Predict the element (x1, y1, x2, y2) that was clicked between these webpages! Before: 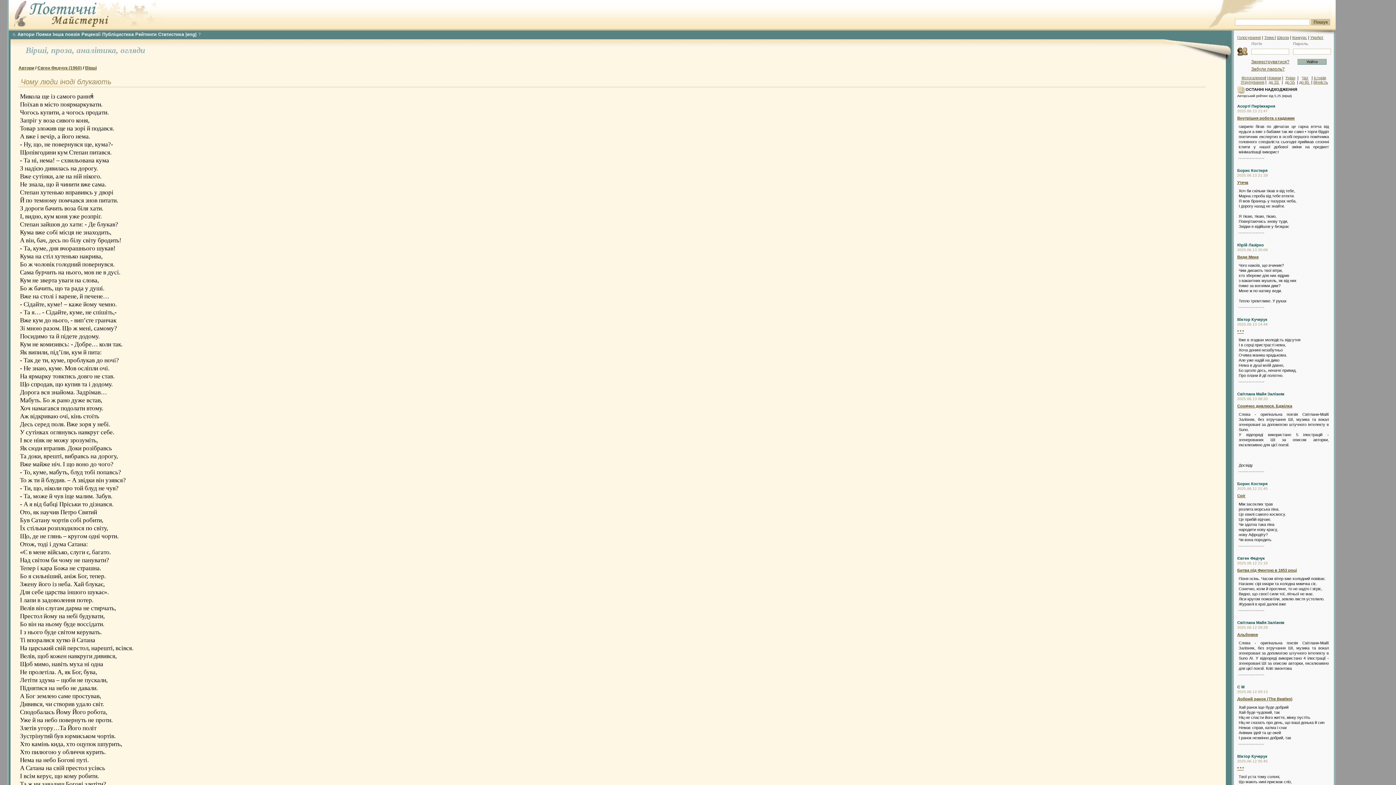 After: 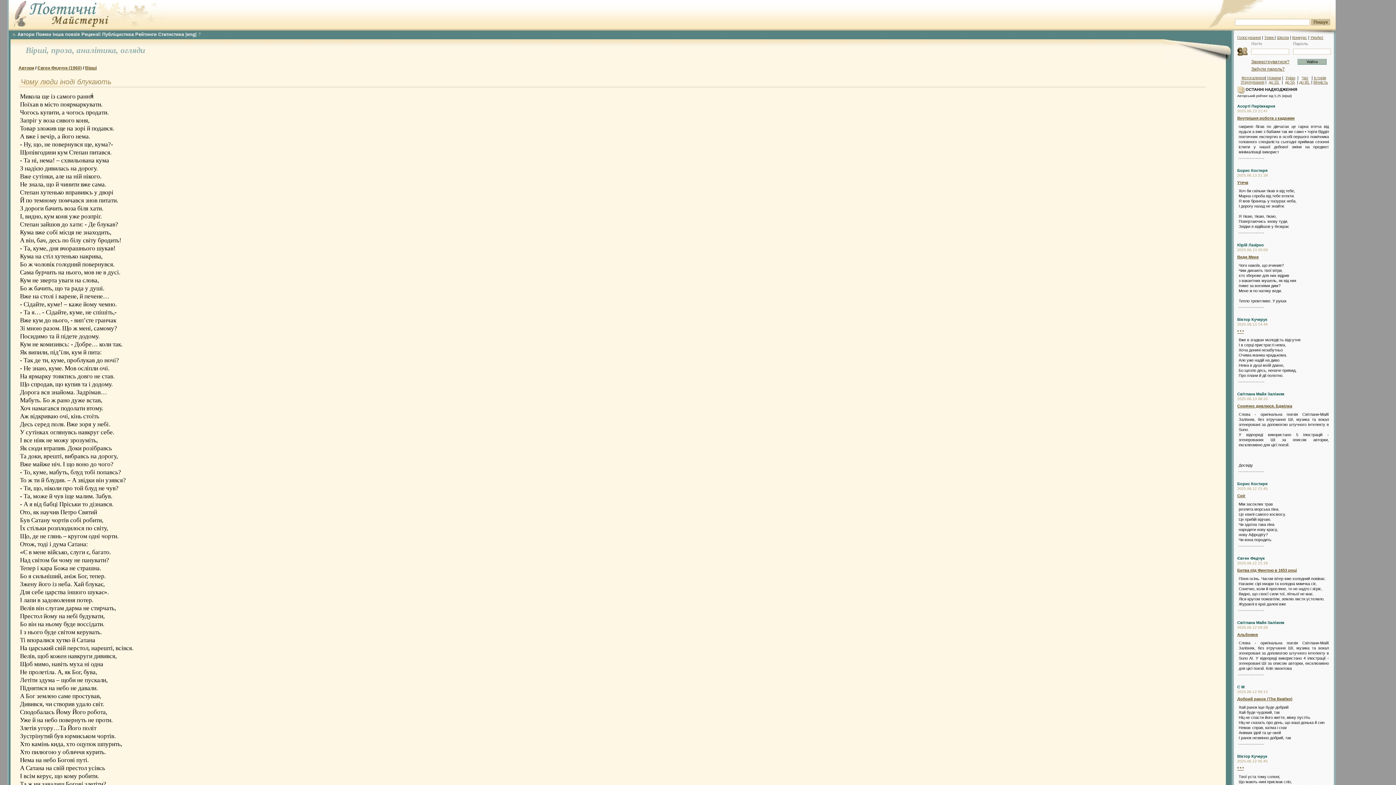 Action: label: ? bbox: (198, 31, 201, 37)